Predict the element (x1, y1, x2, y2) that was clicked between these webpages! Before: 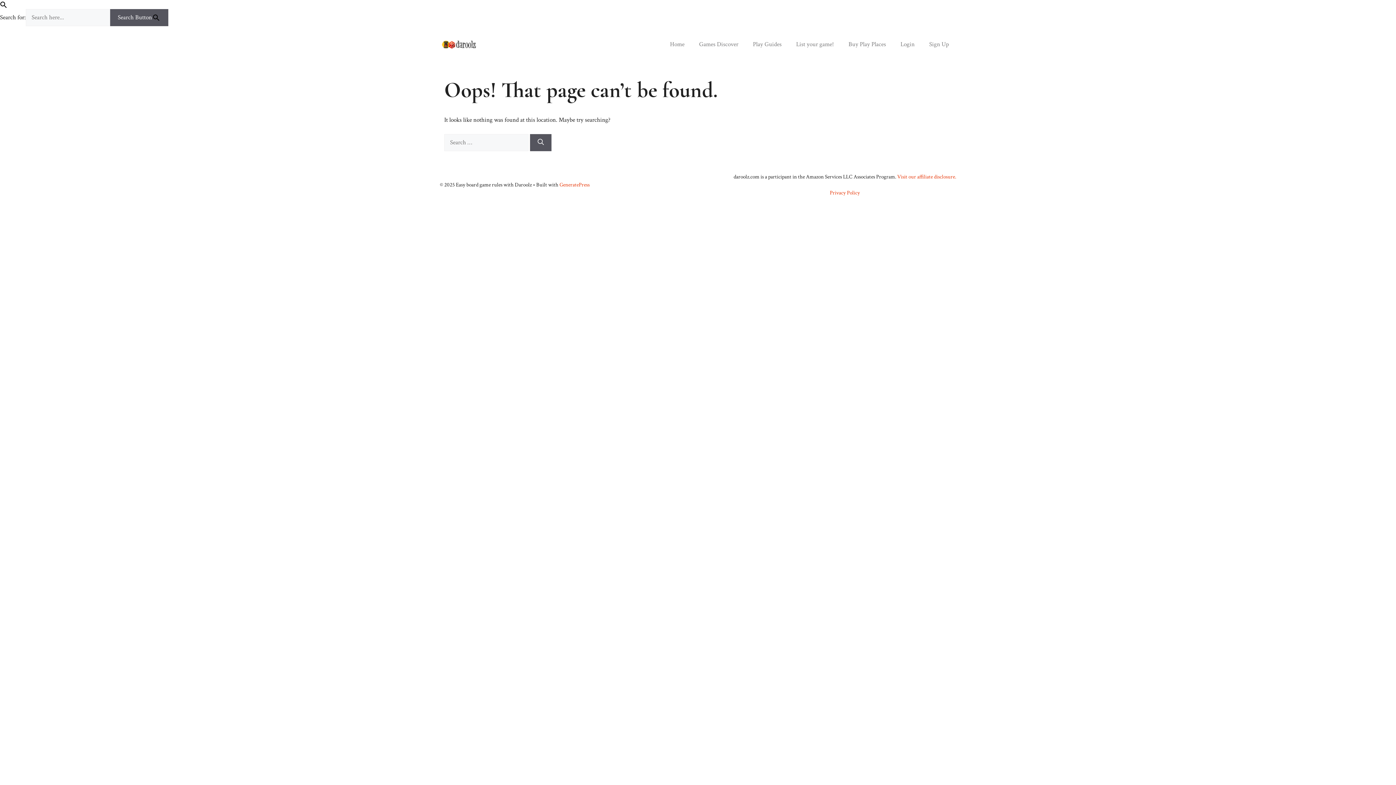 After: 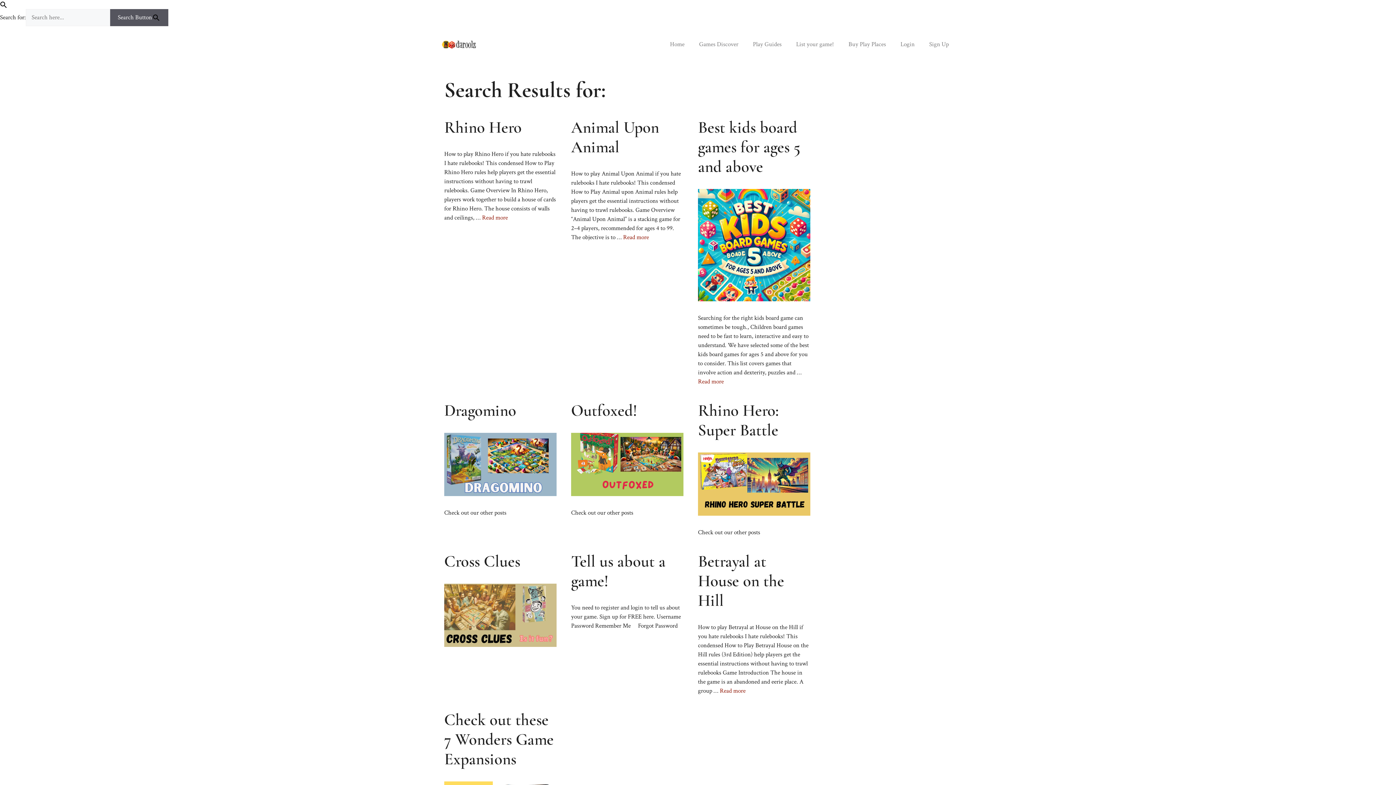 Action: label: Search Button bbox: (110, 9, 168, 26)